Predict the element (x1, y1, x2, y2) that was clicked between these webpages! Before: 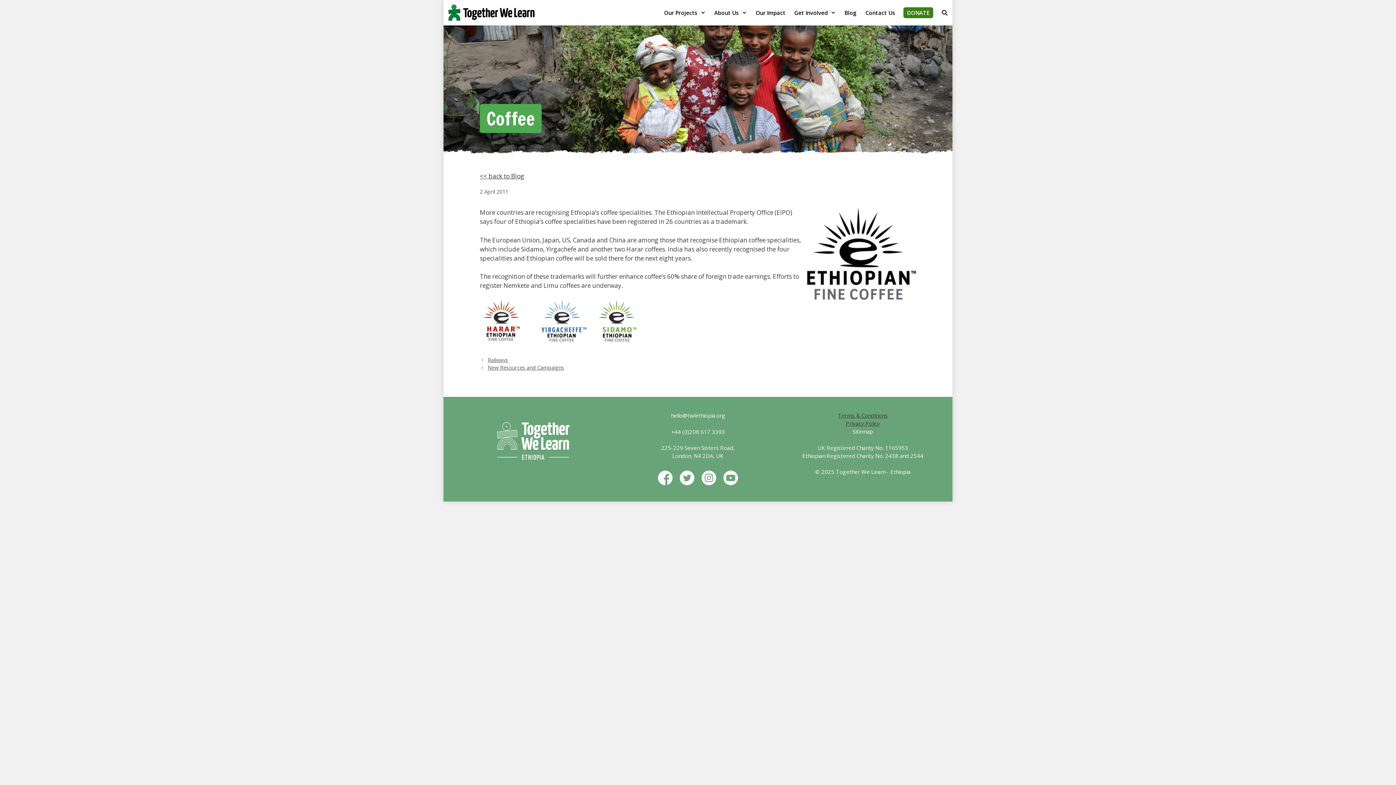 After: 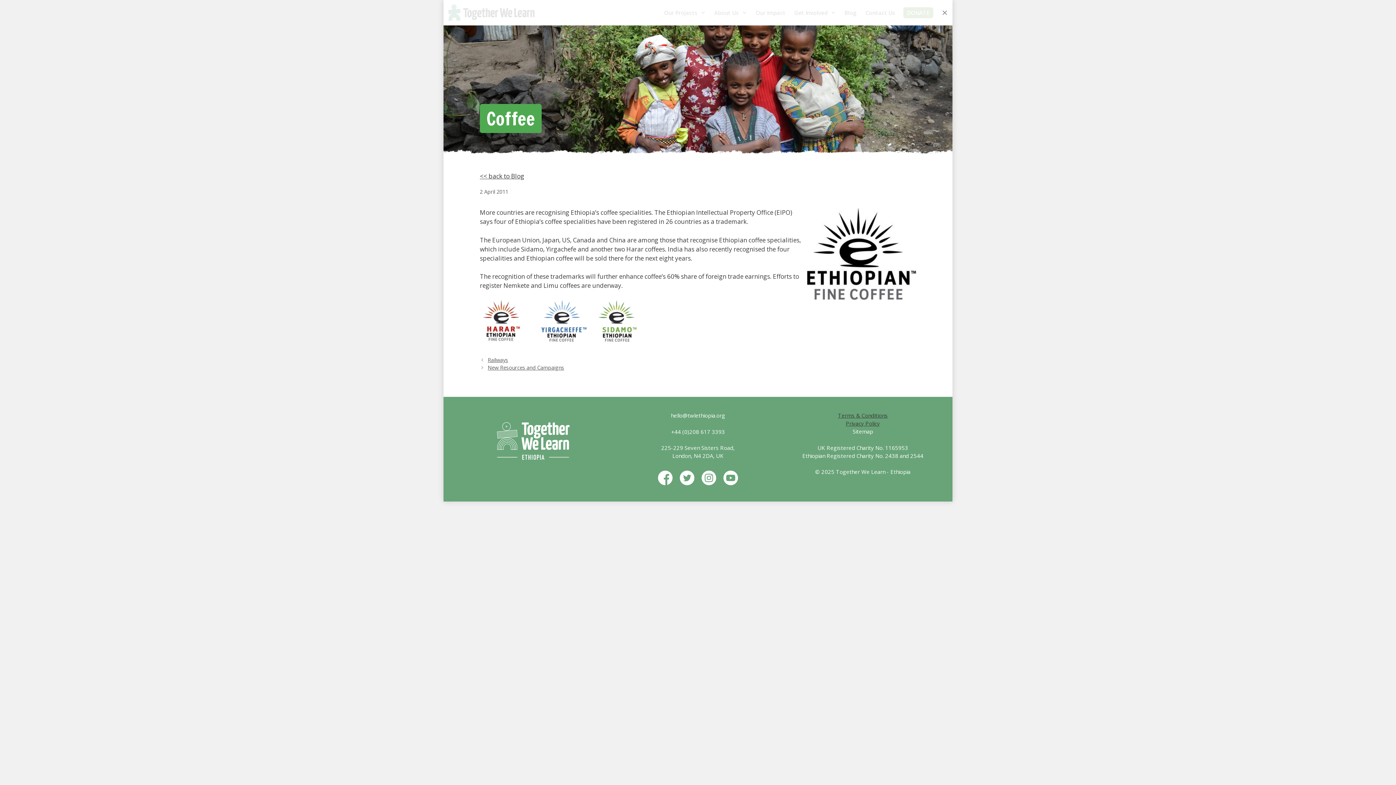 Action: bbox: (936, 0, 952, 25) label: Open Search Bar